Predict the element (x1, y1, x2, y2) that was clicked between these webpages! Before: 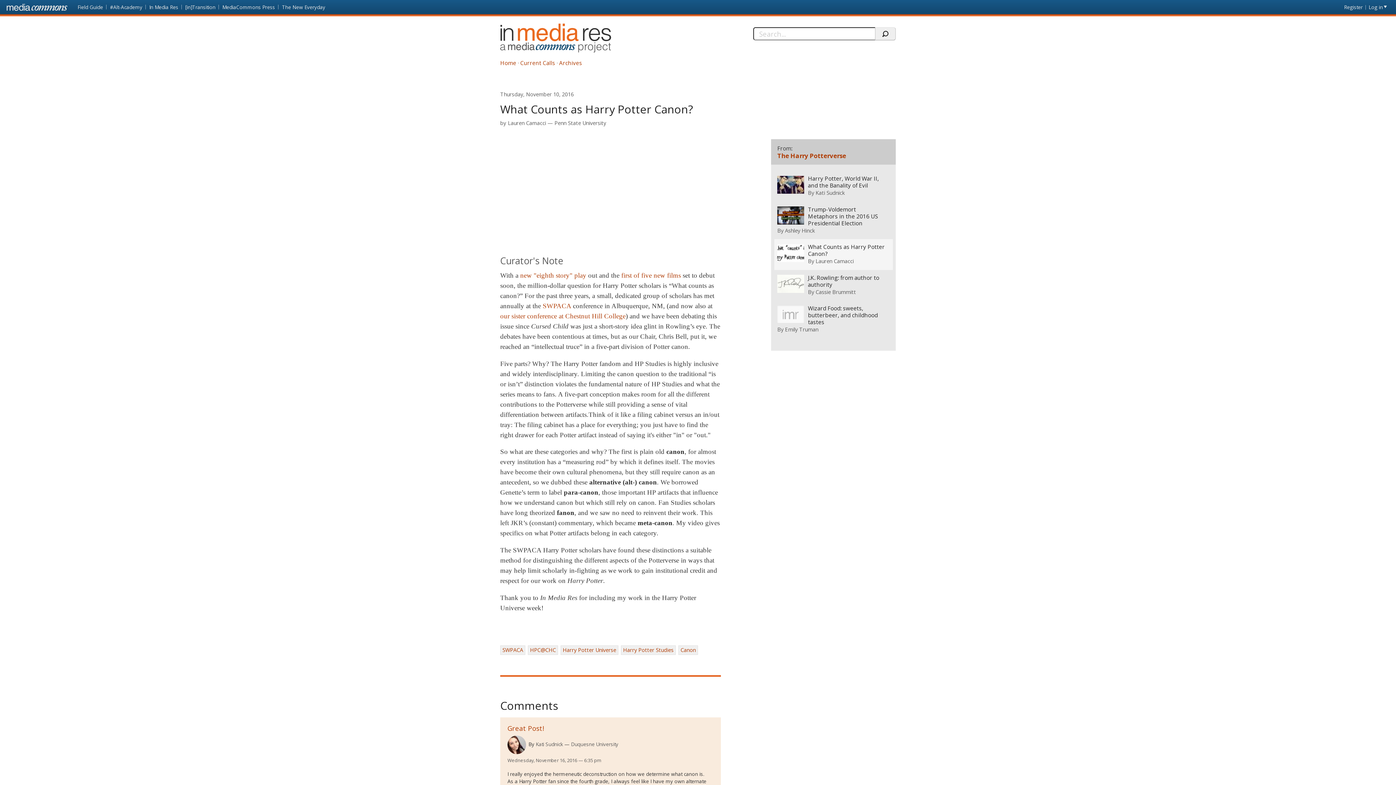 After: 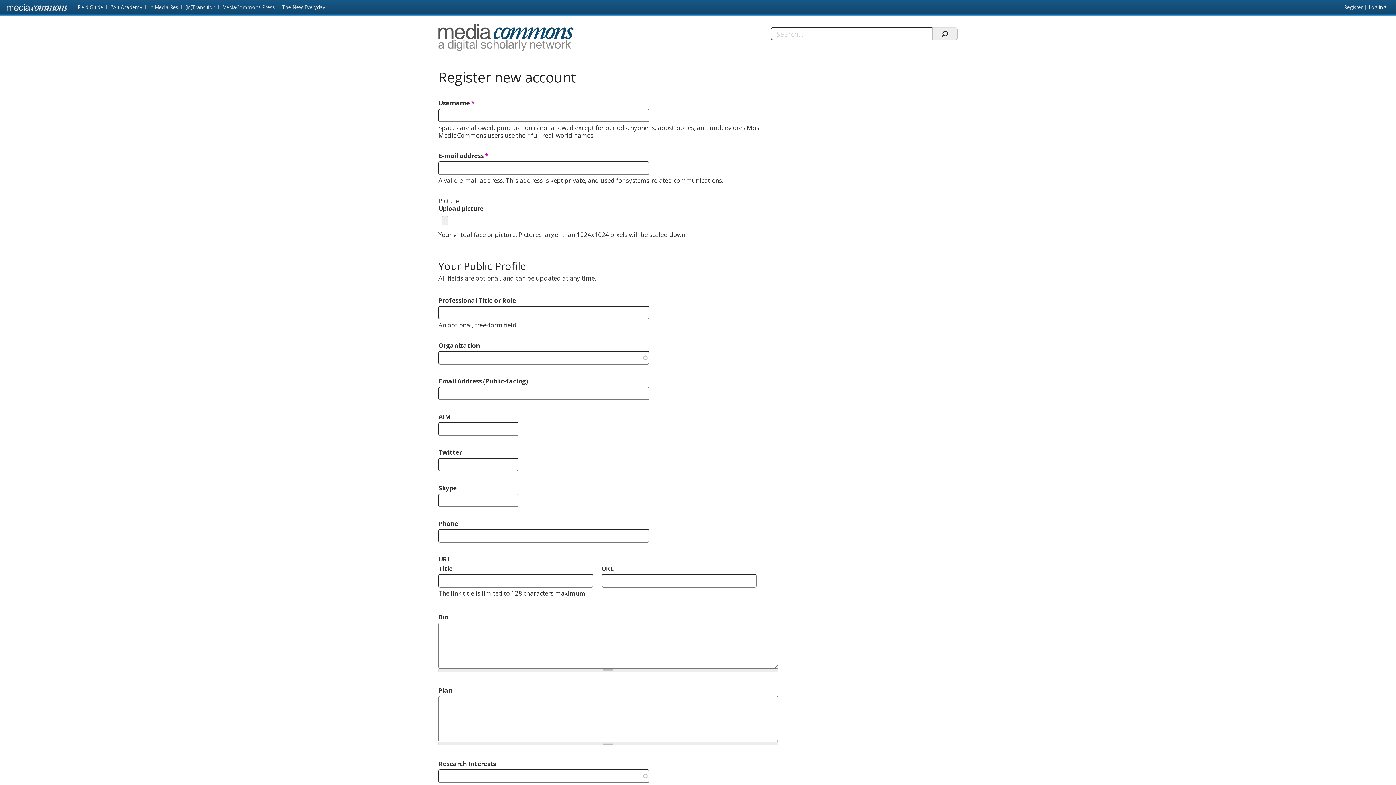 Action: label: Register bbox: (1339, 0, 1366, 10)